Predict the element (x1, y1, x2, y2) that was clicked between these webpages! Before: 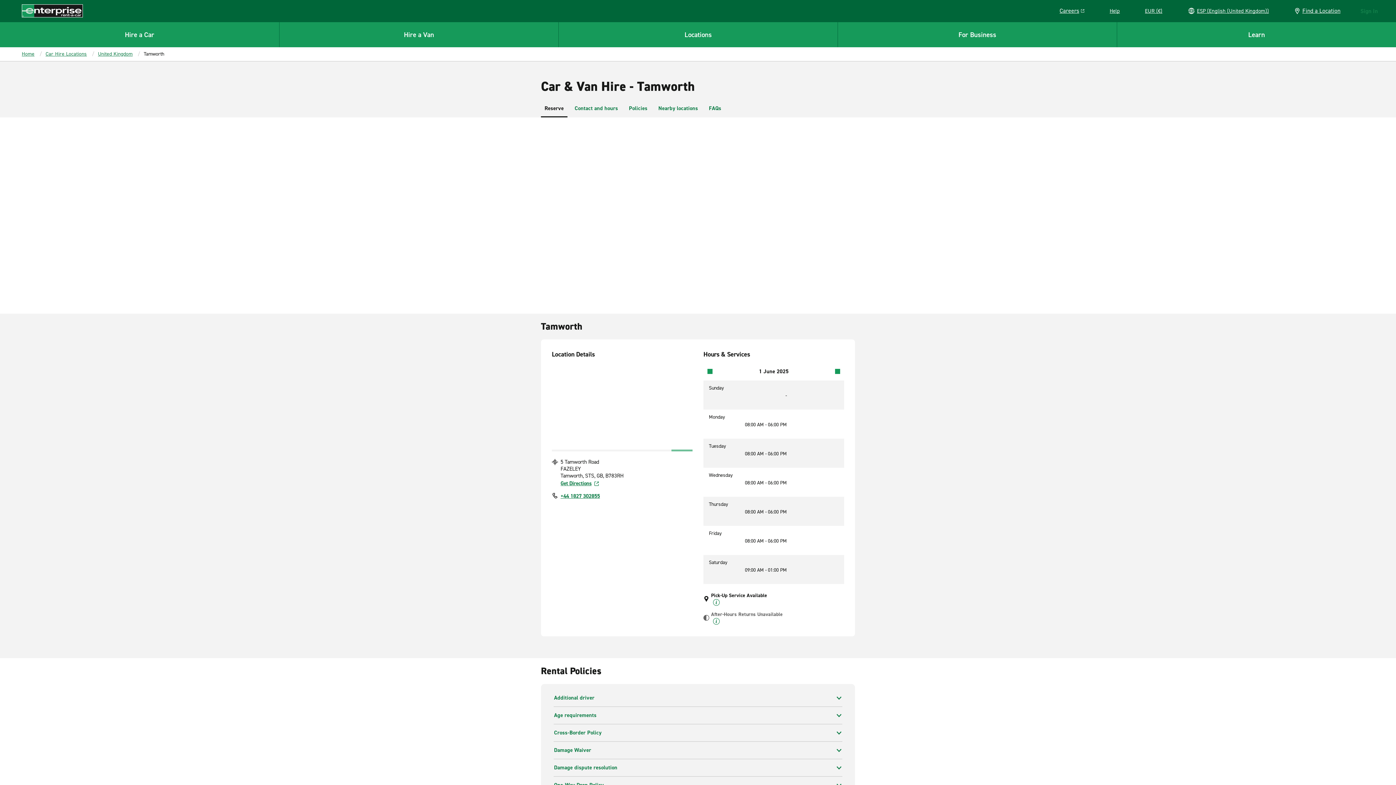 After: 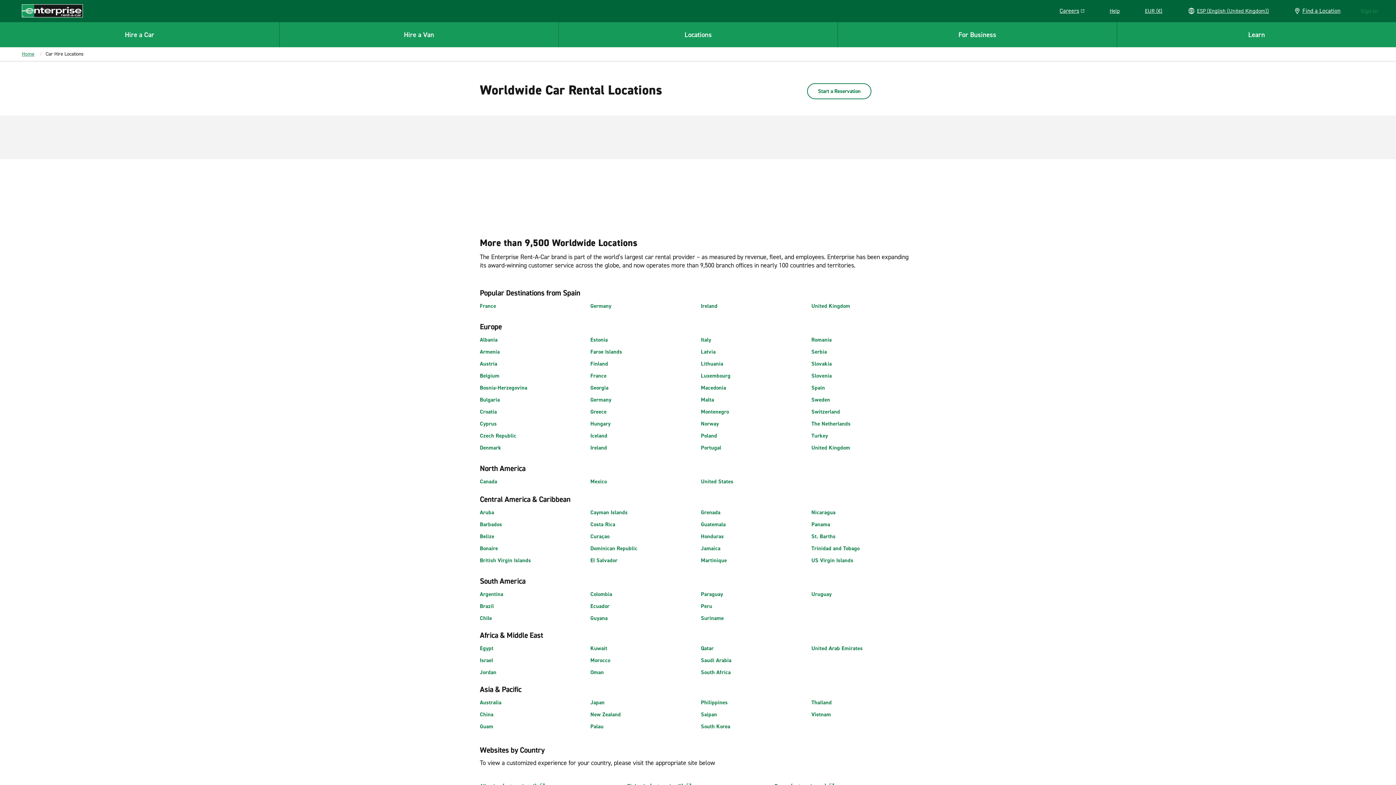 Action: bbox: (1289, 4, 1345, 17) label: Find a Location